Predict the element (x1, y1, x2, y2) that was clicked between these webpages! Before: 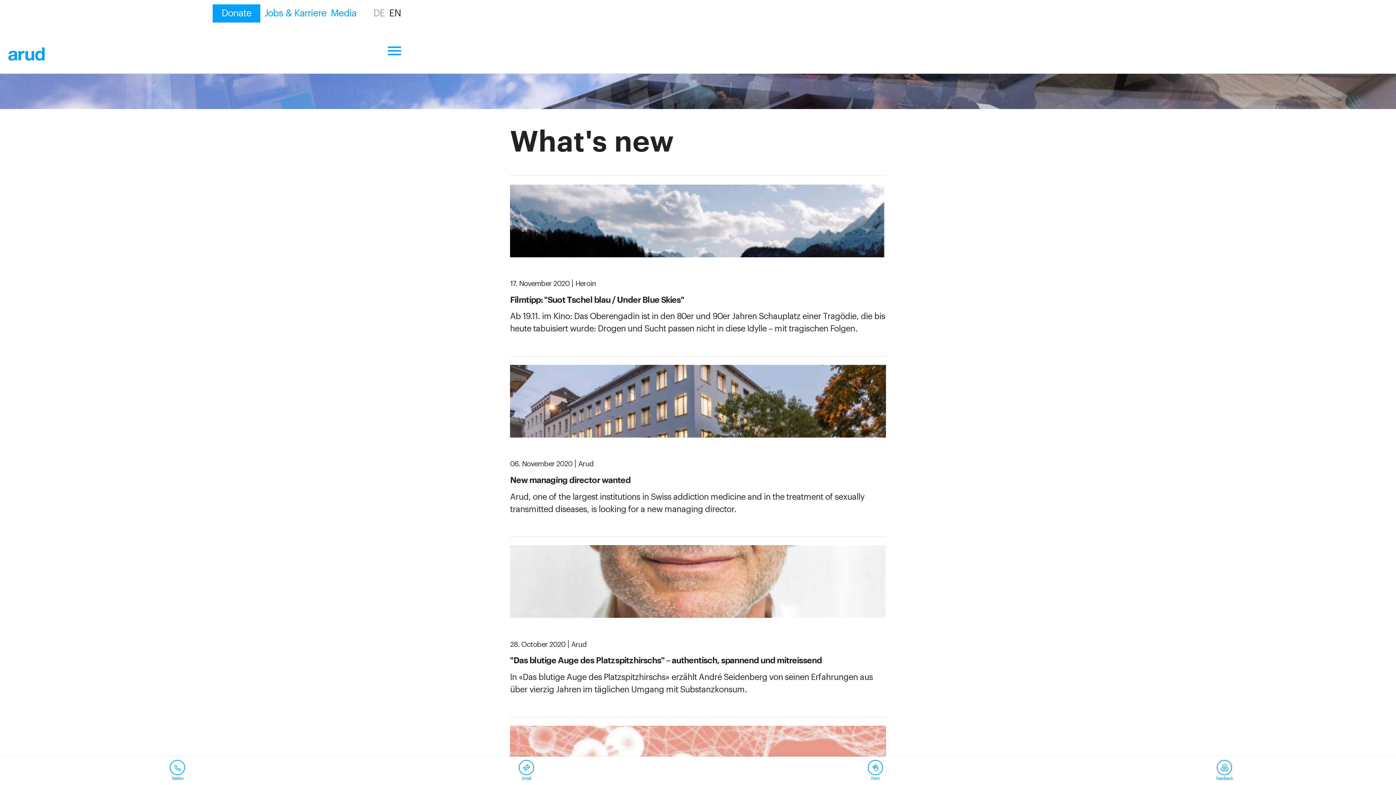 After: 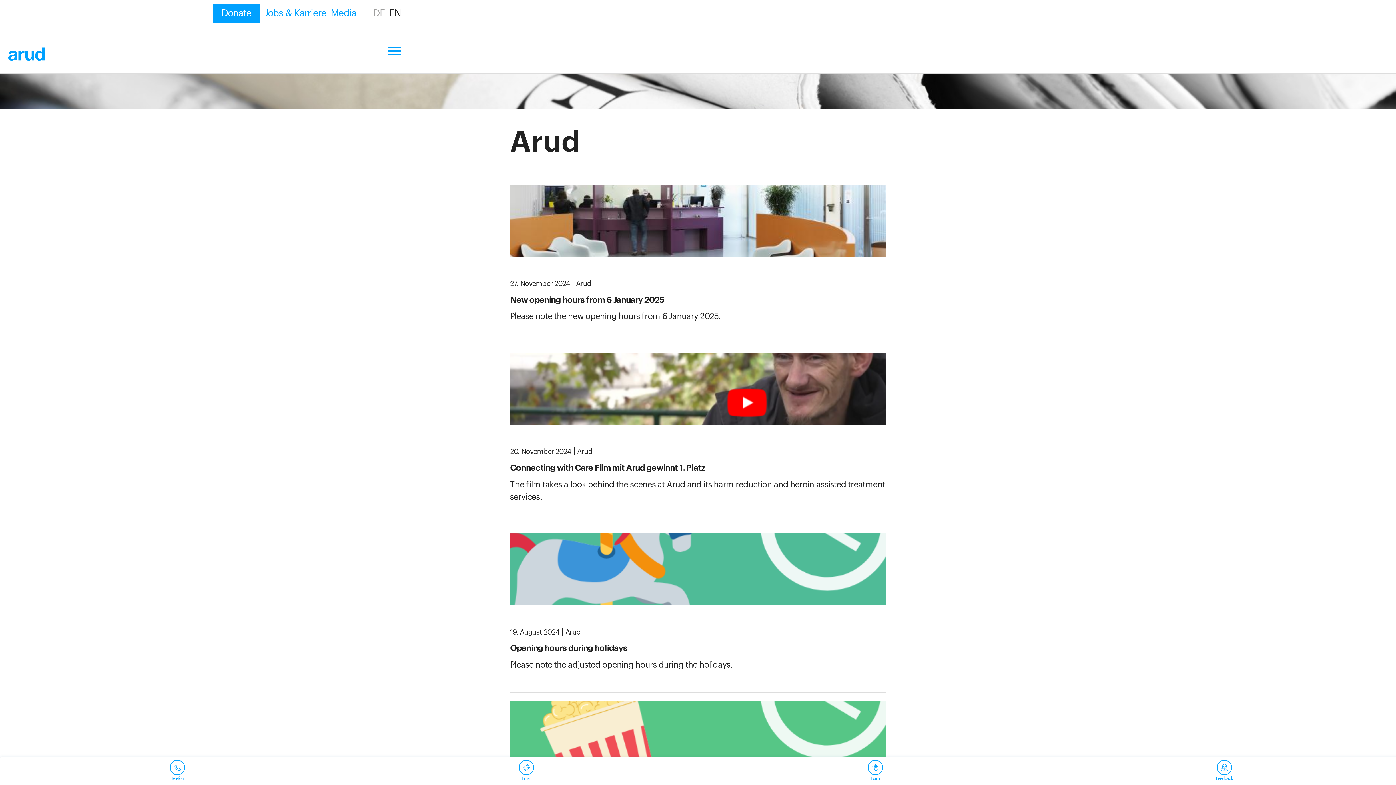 Action: bbox: (578, 460, 593, 468) label: Arud